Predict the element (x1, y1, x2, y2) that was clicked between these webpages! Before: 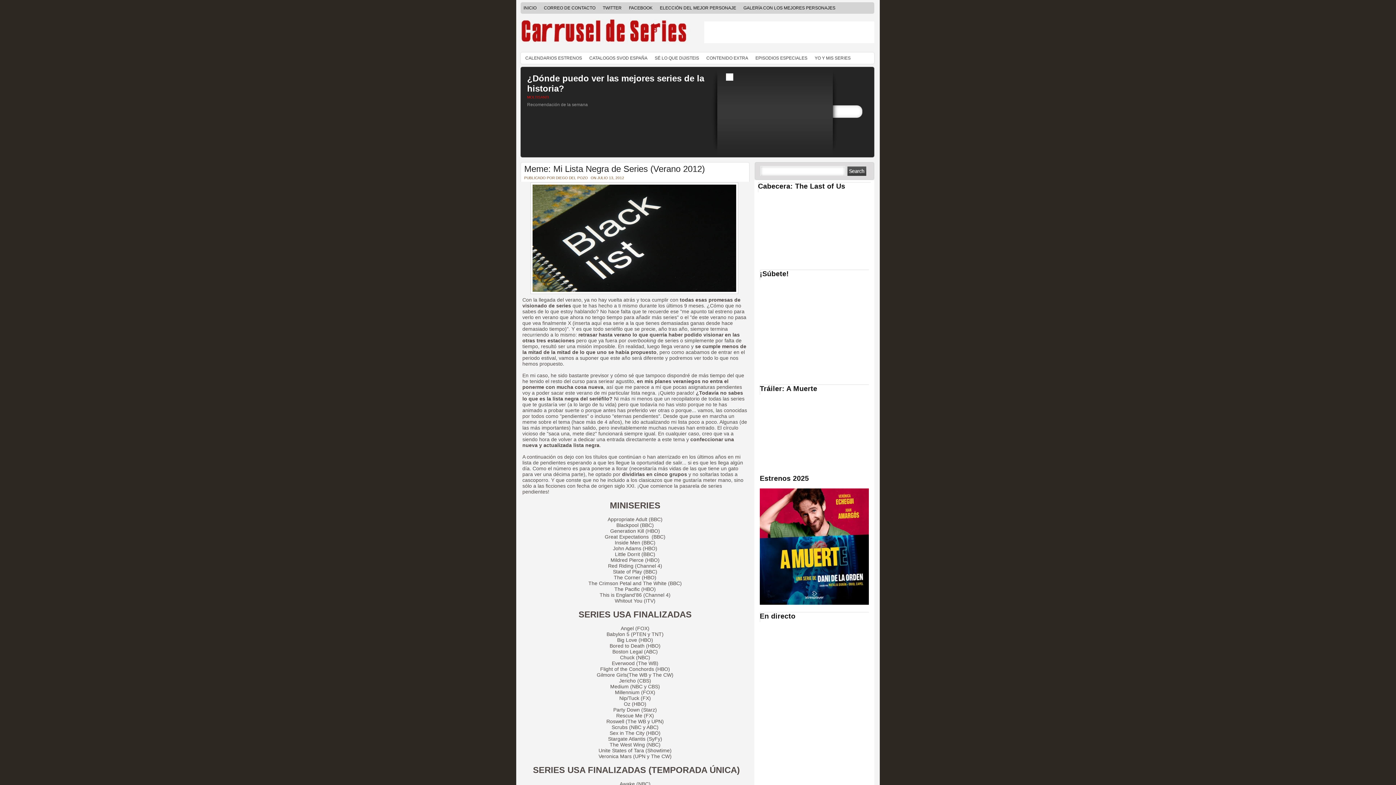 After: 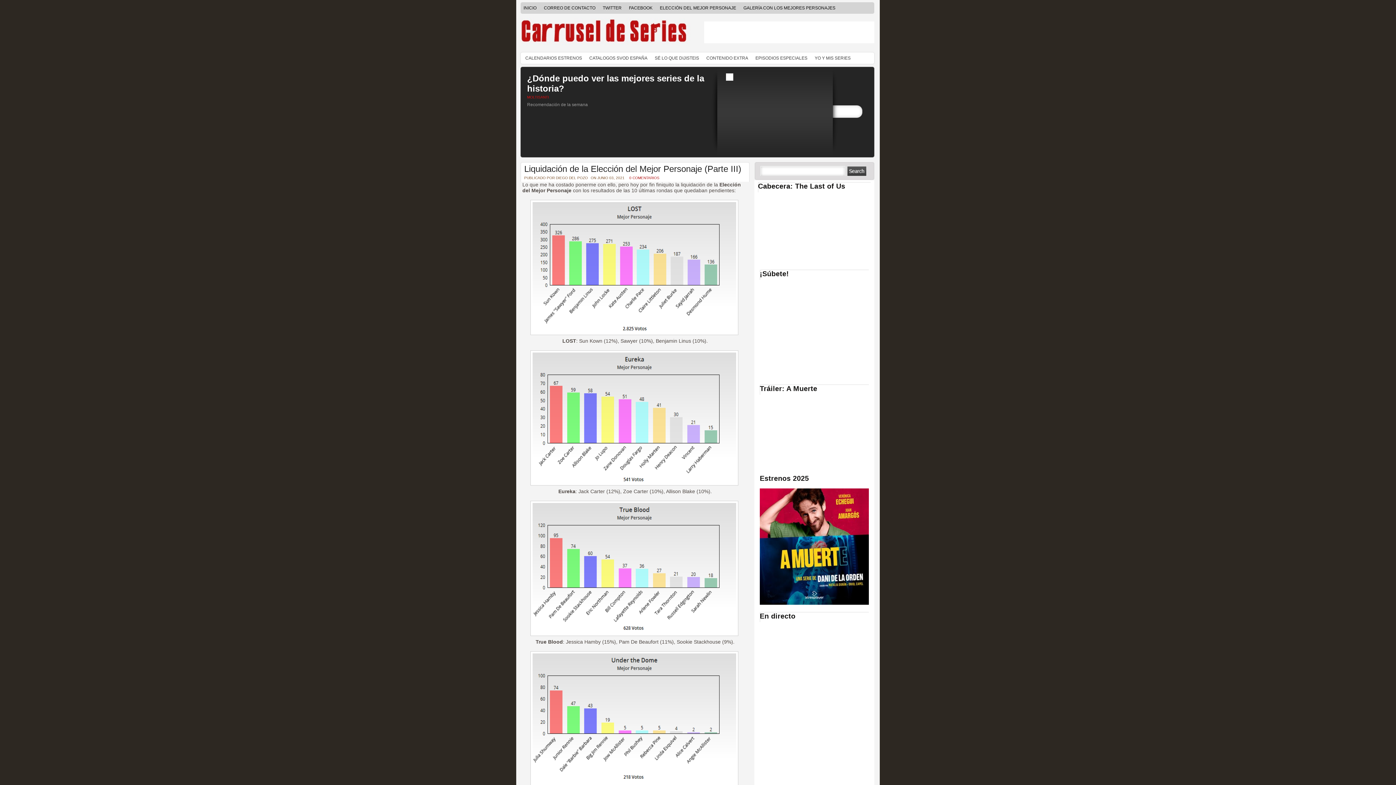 Action: label: INICIO bbox: (520, 1, 540, 14)